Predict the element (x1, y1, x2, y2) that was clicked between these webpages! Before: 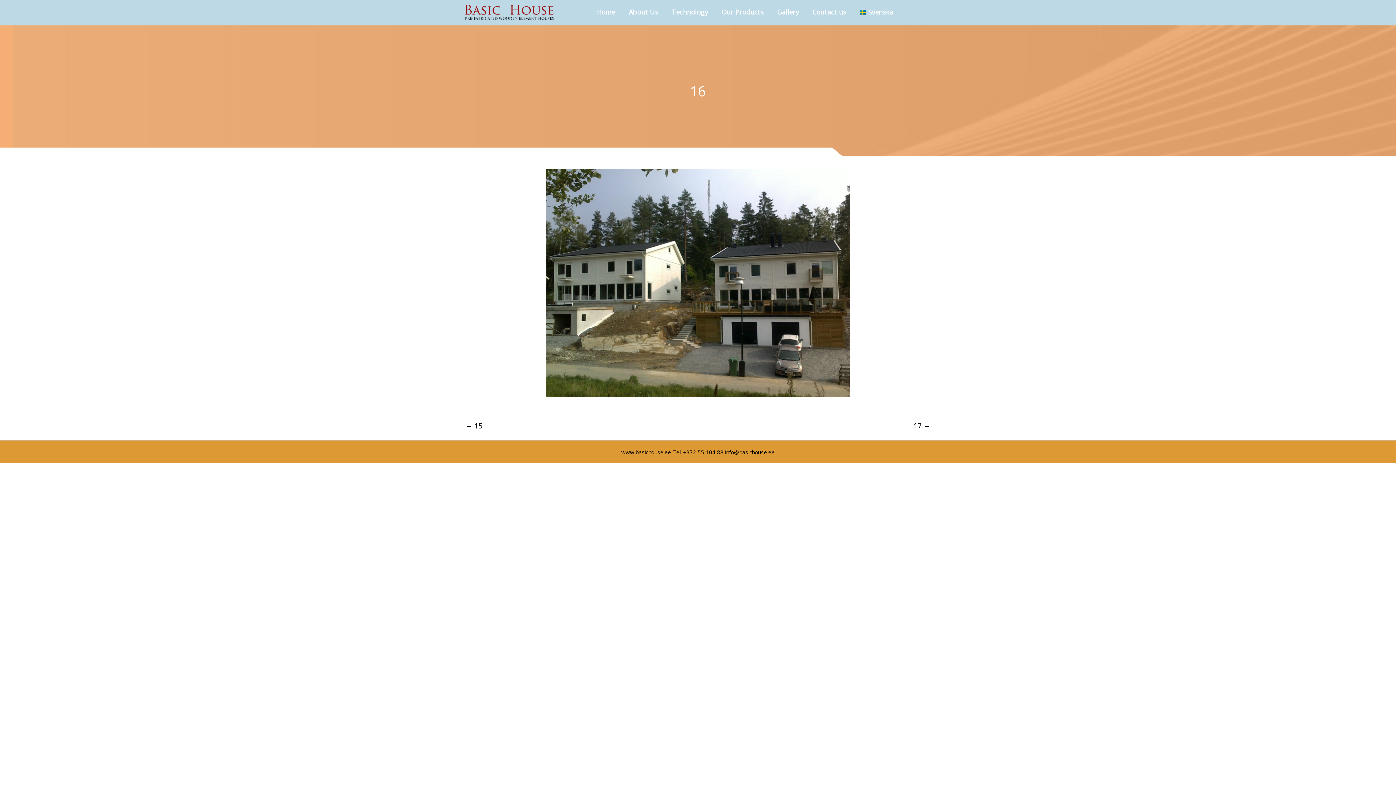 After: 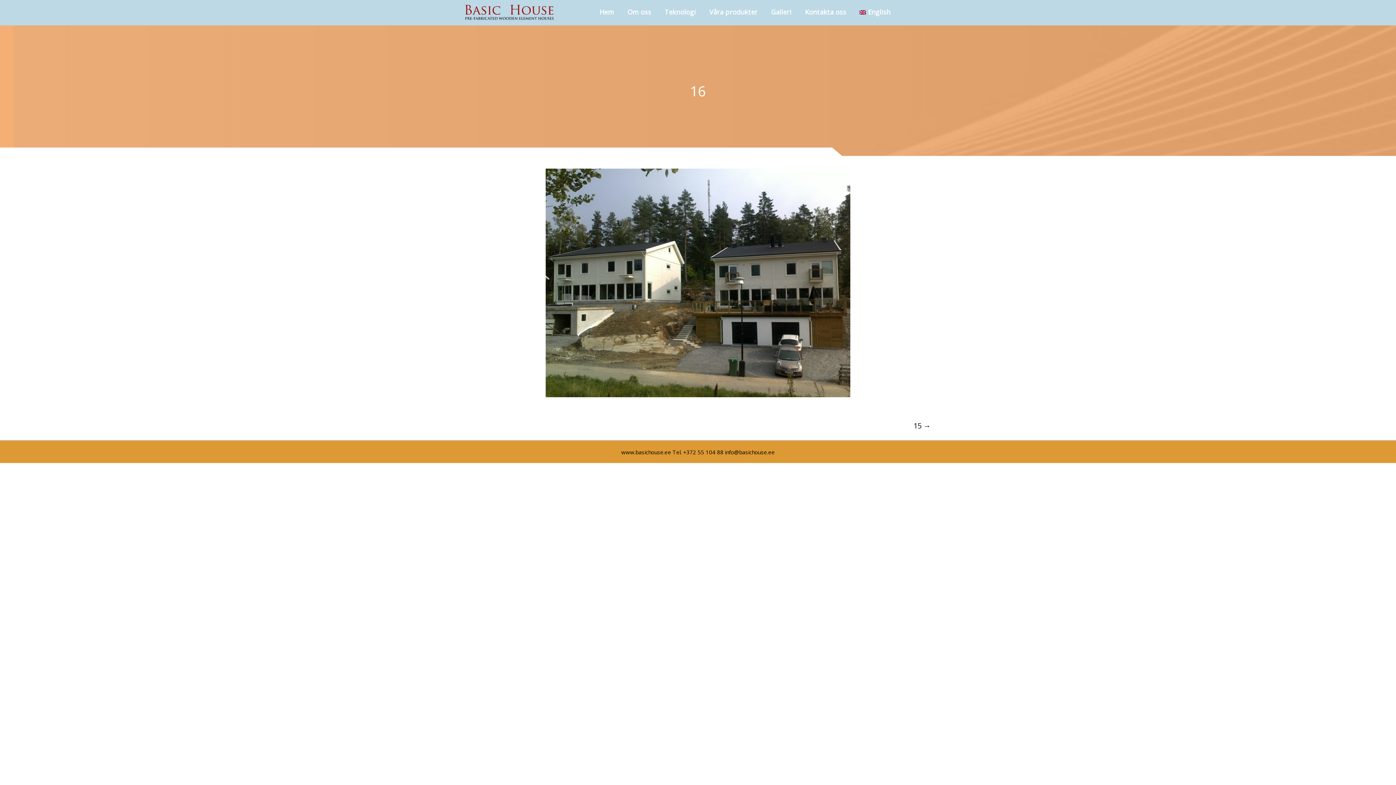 Action: label: Svenska bbox: (859, 4, 893, 19)